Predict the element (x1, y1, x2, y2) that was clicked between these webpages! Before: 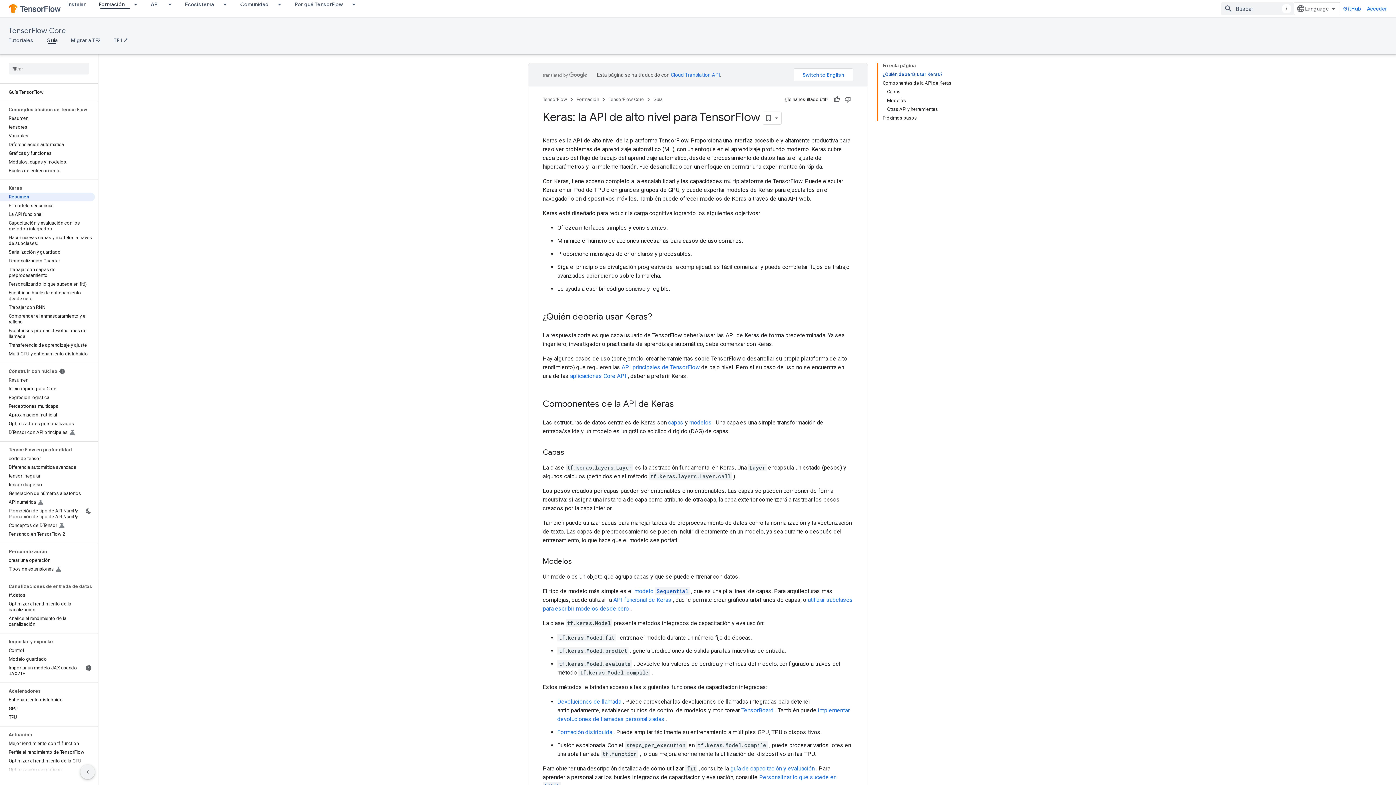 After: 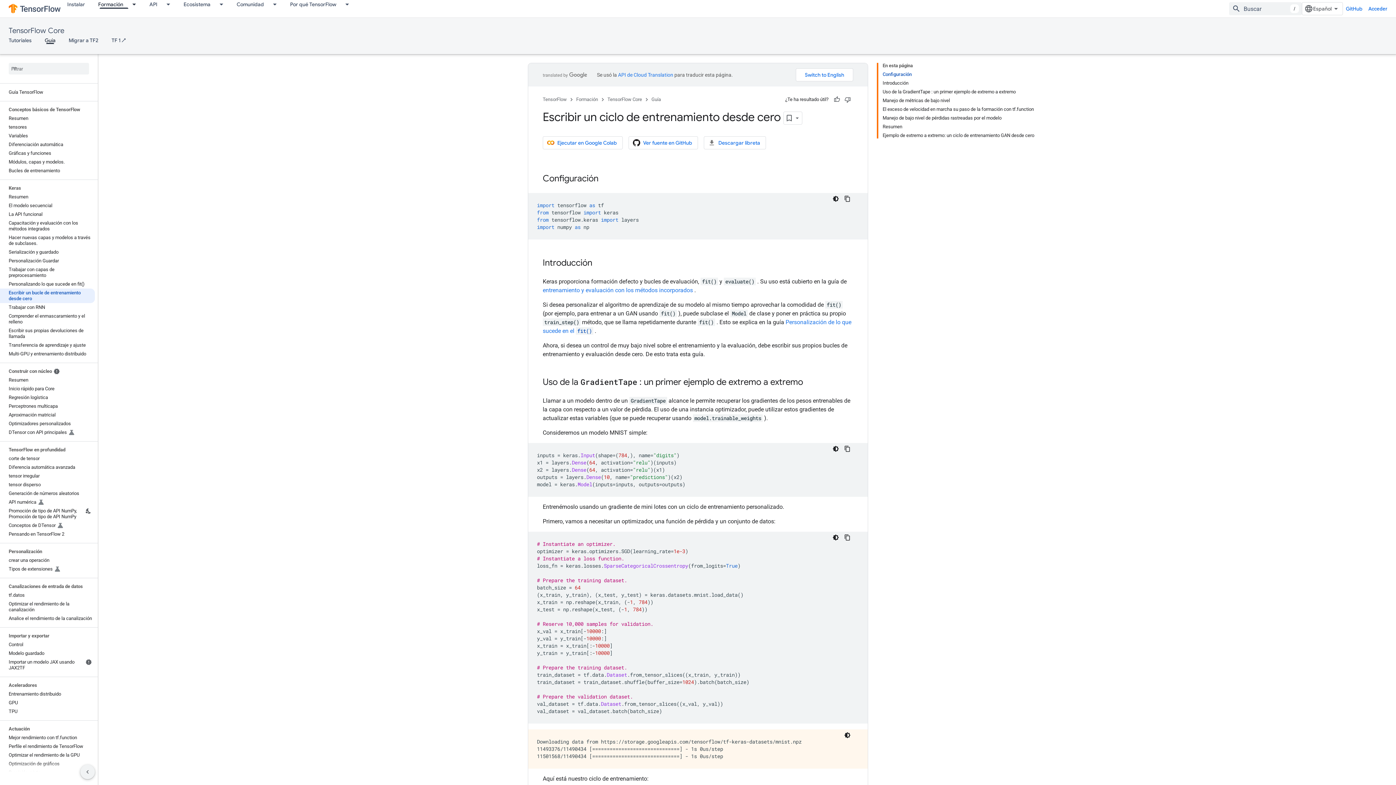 Action: bbox: (0, 288, 94, 303) label: Escribir un bucle de entrenamiento desde cero